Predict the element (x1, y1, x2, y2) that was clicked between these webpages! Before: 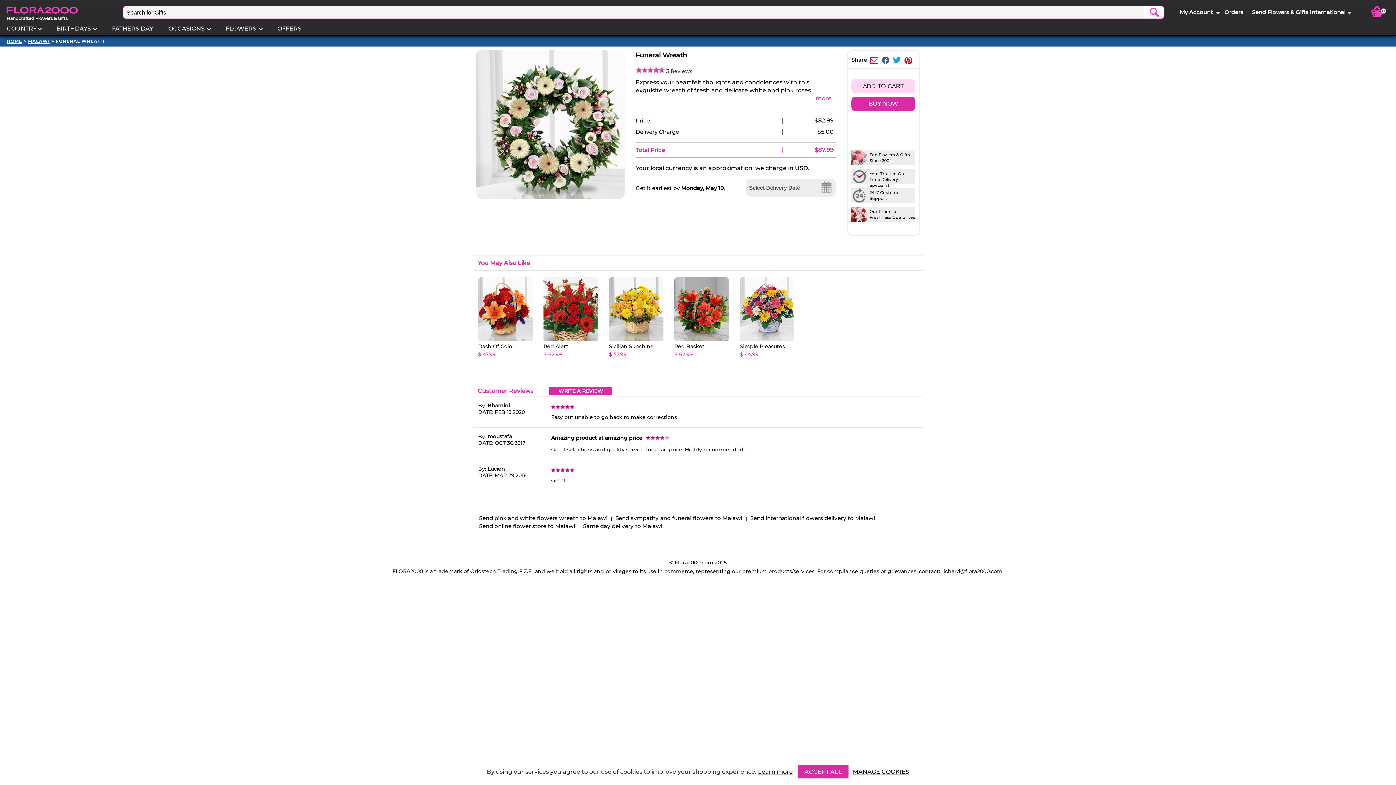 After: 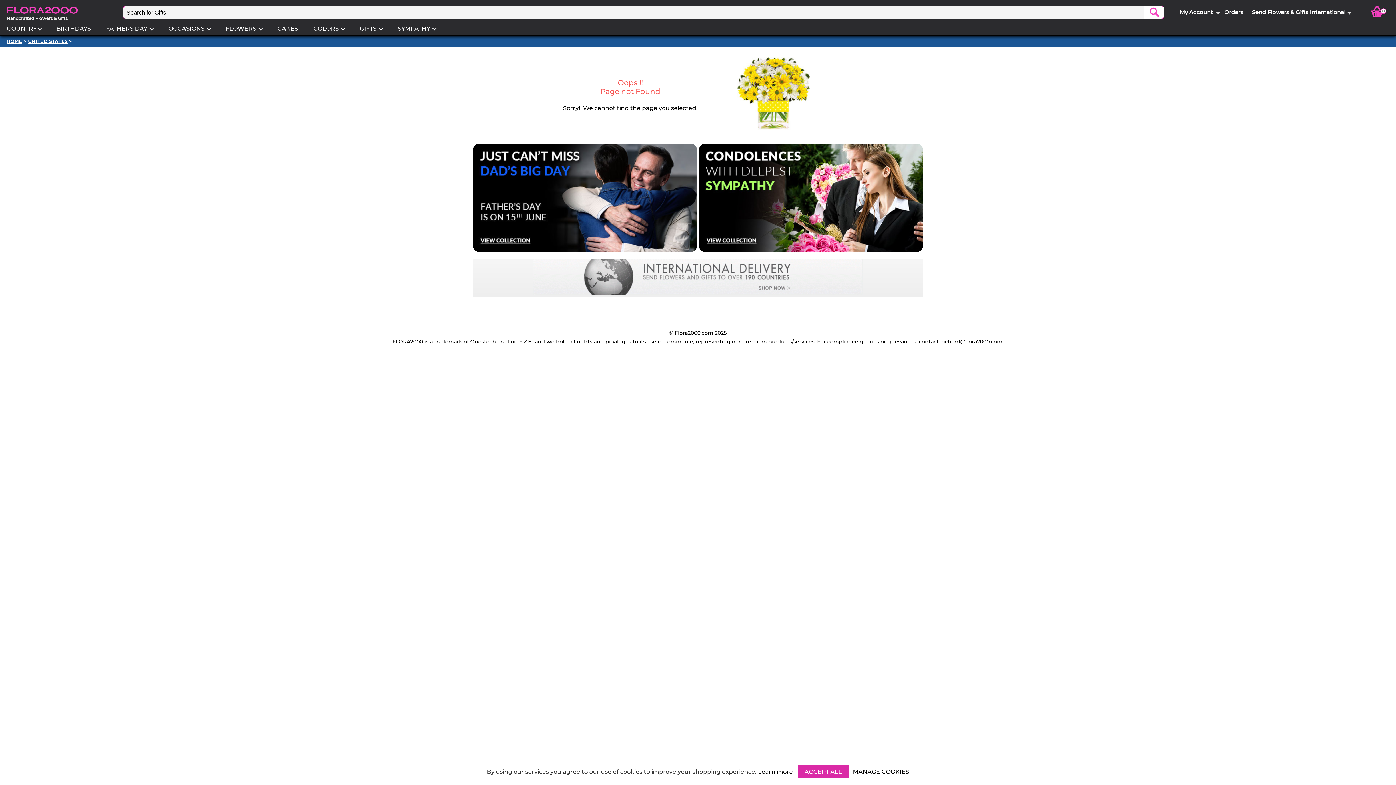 Action: label: MANAGE COOKIES bbox: (853, 768, 909, 775)